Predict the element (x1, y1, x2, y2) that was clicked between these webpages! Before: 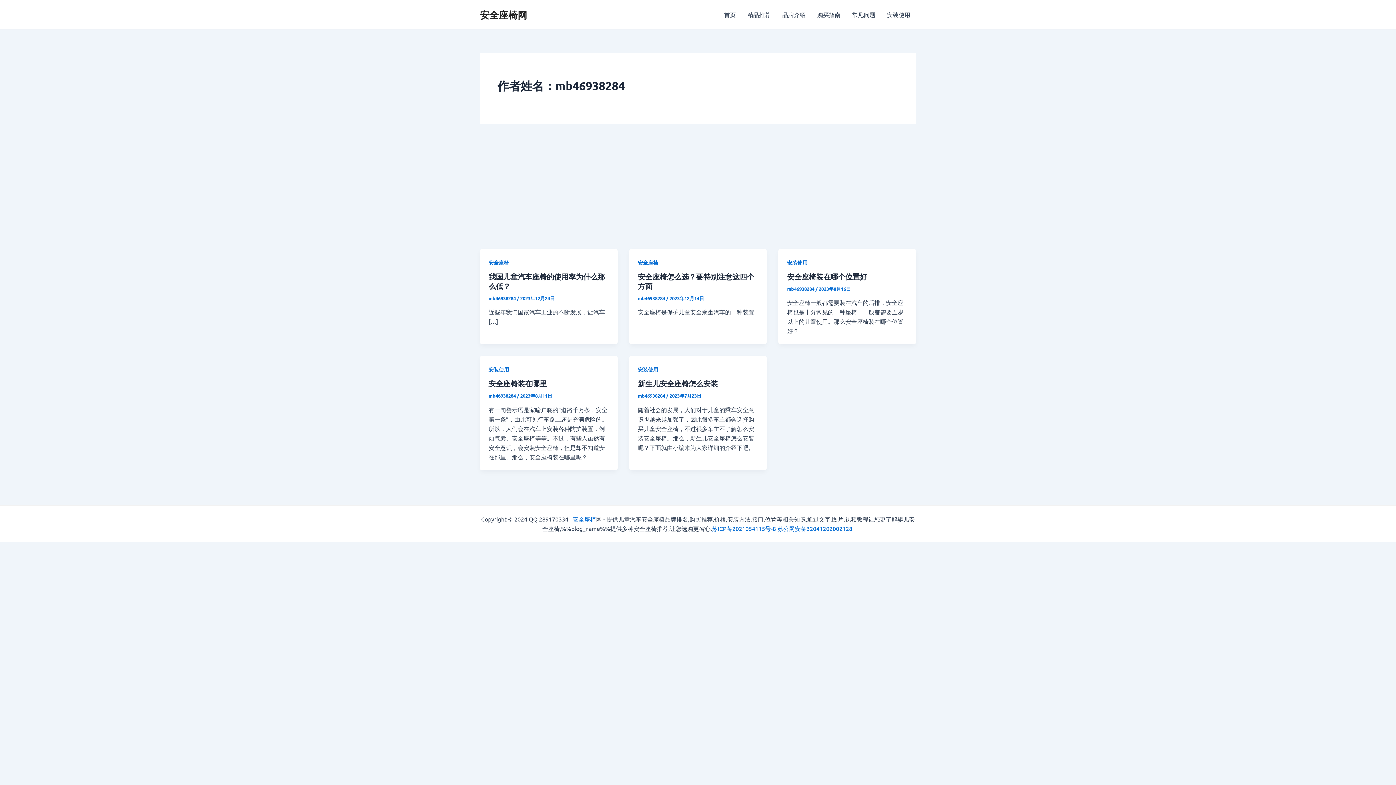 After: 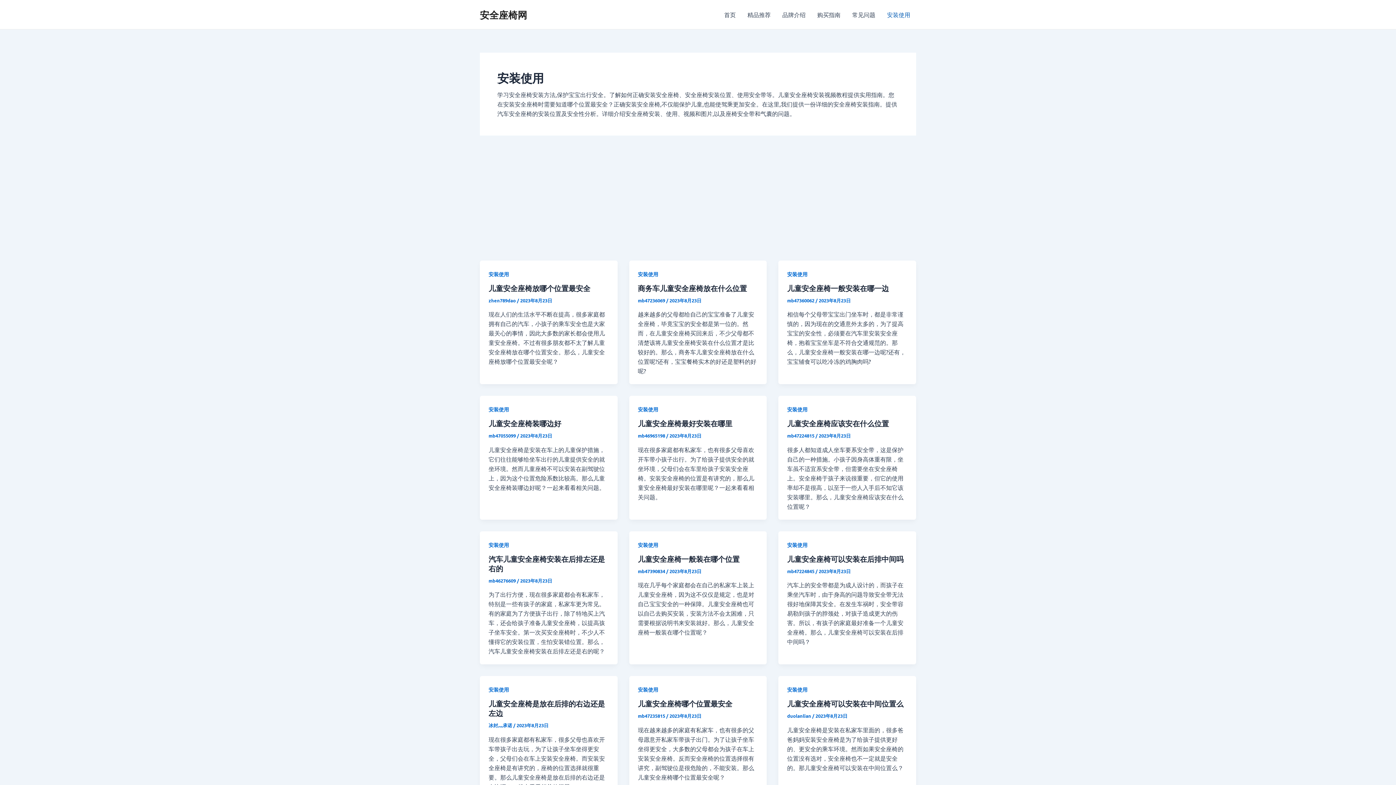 Action: label: 安装使用 bbox: (488, 366, 509, 372)